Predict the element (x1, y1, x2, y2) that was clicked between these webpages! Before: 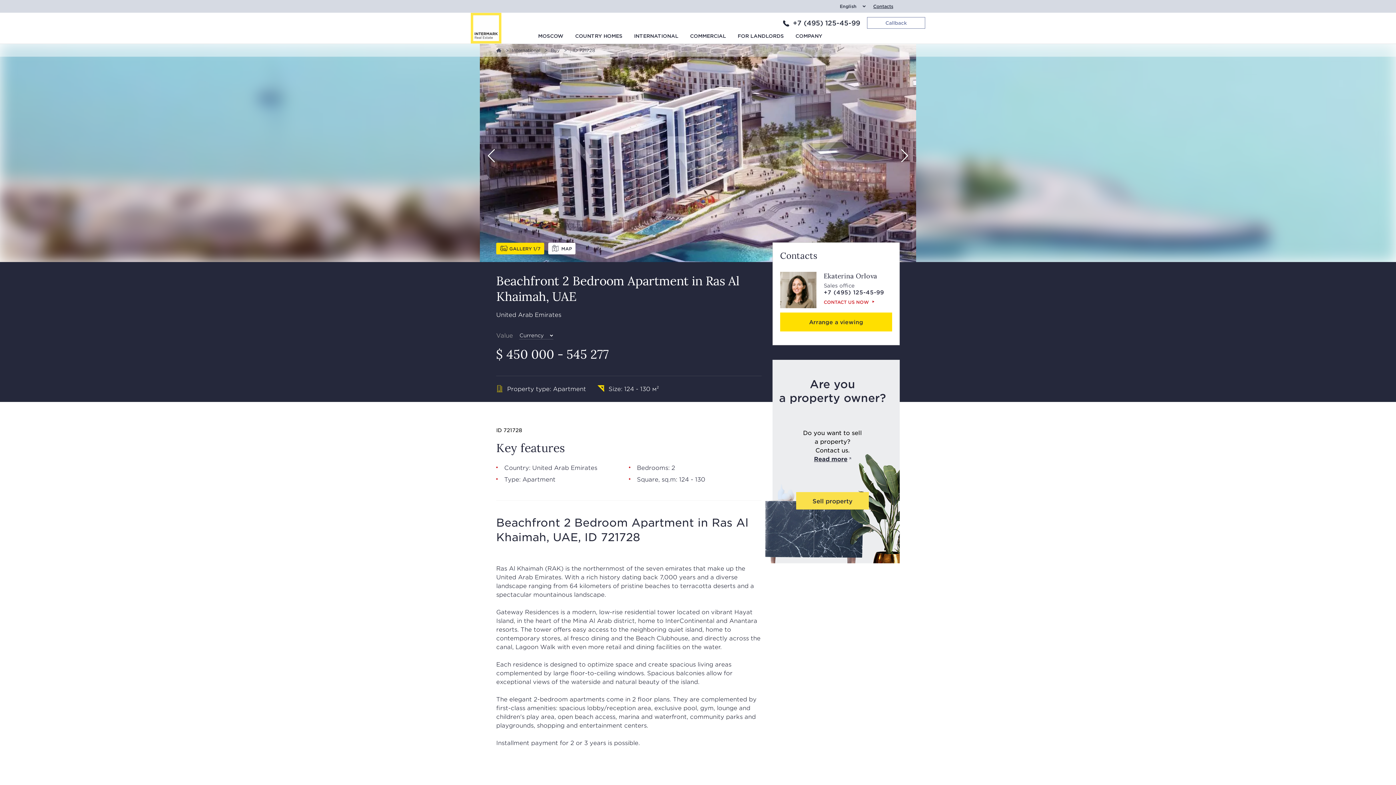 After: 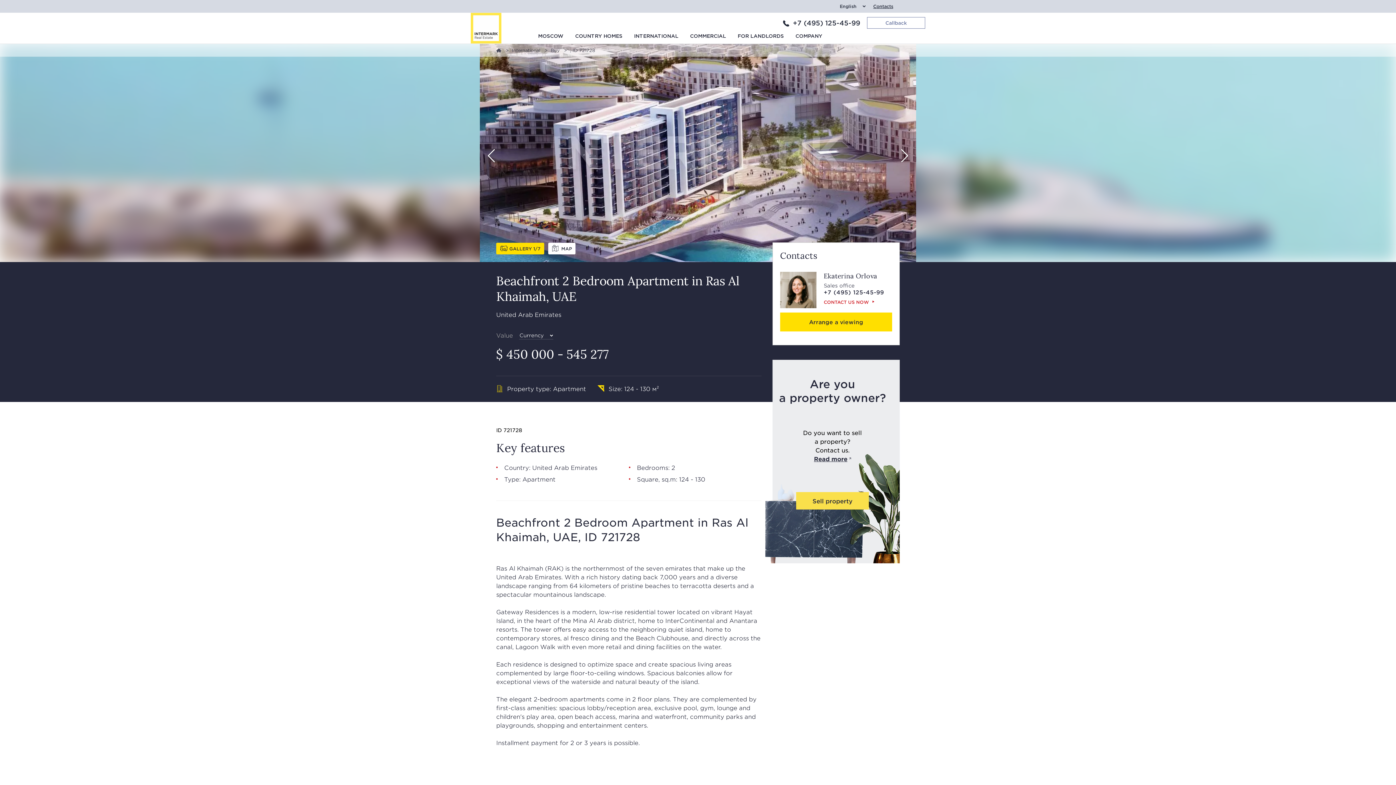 Action: bbox: (793, 18, 860, 26) label: +7 (495) 125-45-99